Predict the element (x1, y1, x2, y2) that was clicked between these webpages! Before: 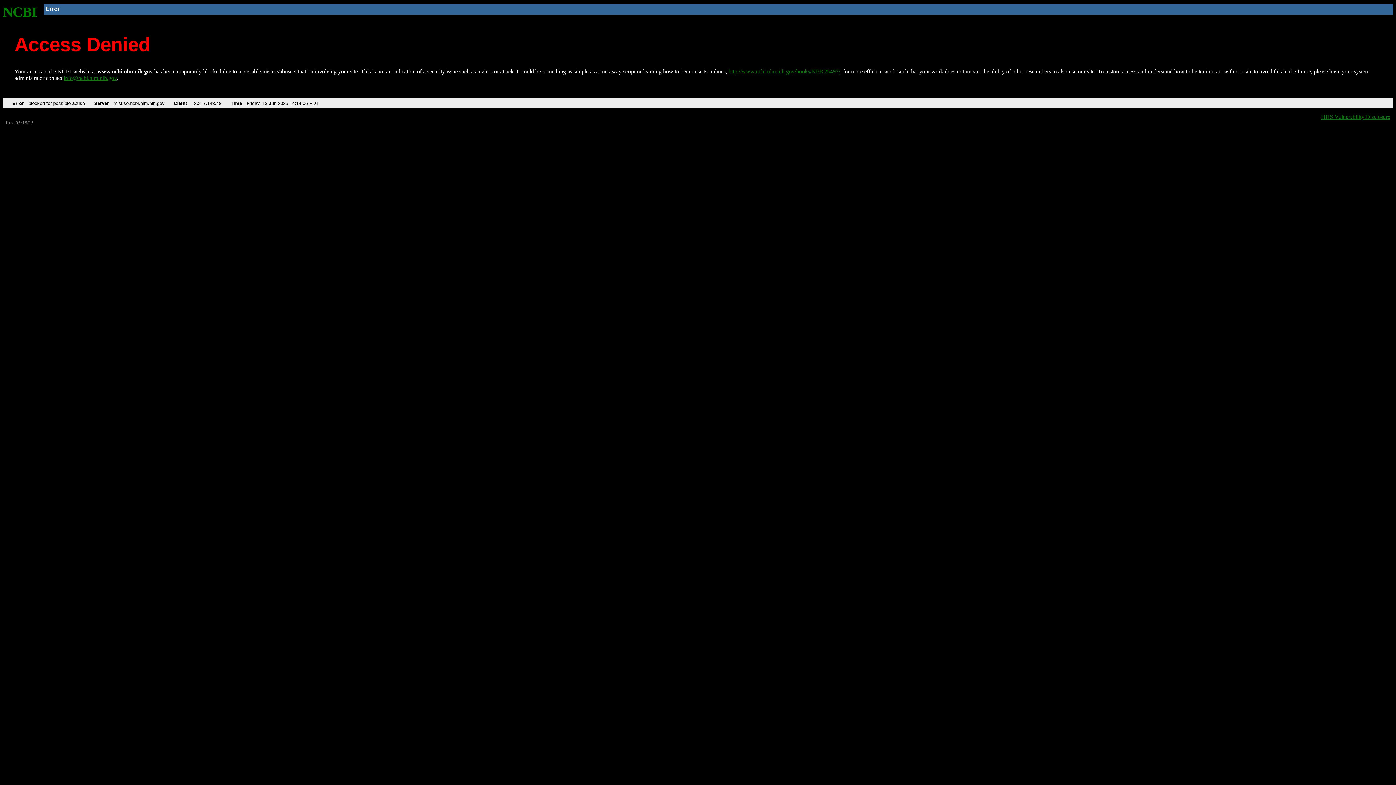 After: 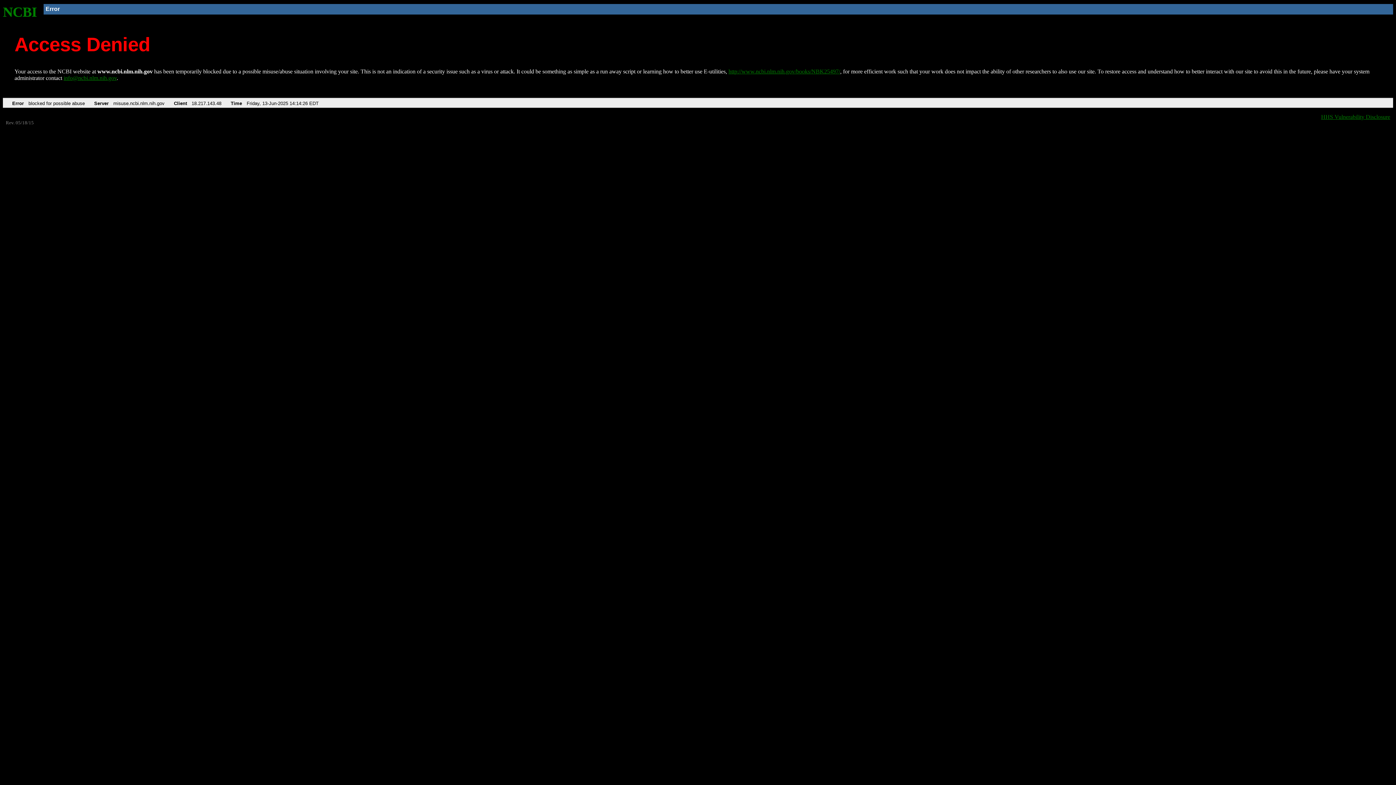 Action: label: NCBI bbox: (2, 4, 37, 19)